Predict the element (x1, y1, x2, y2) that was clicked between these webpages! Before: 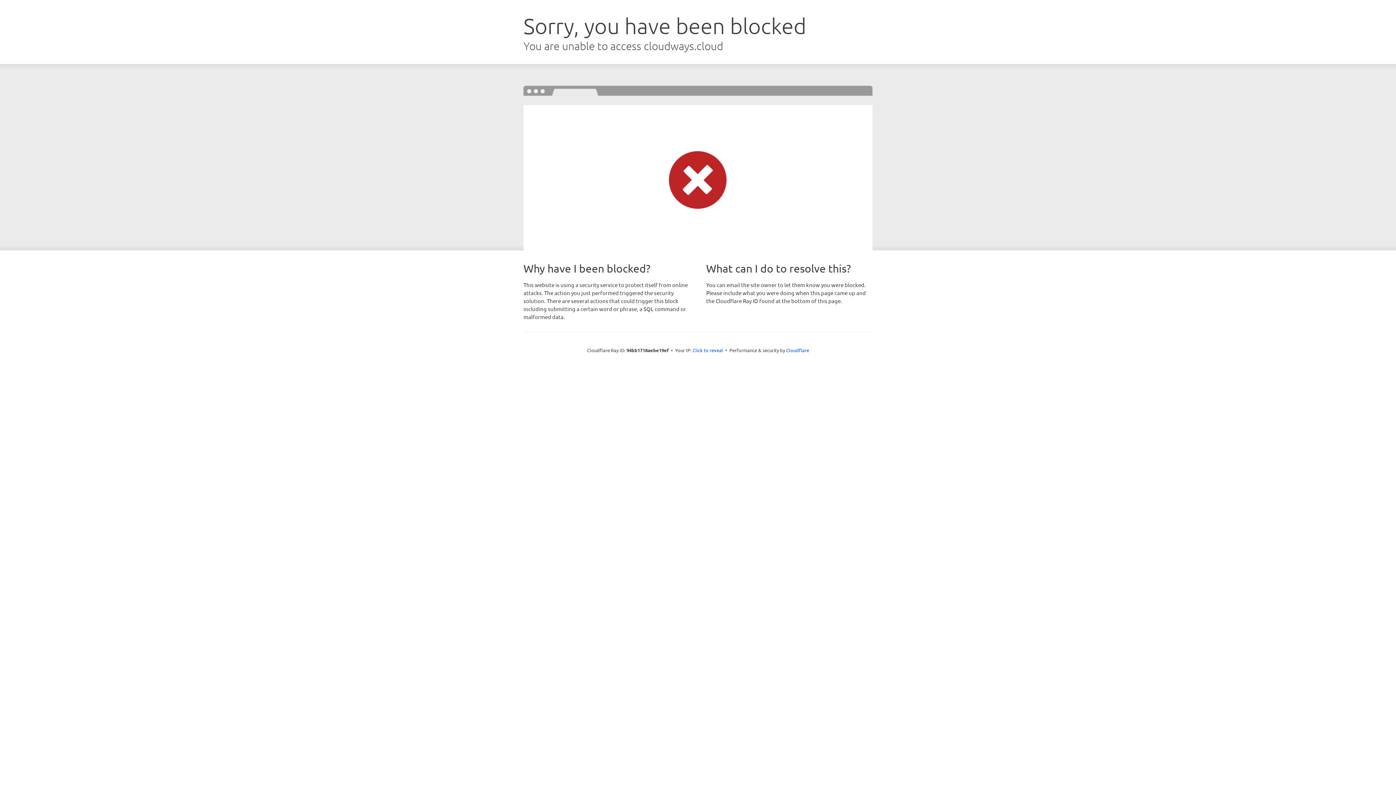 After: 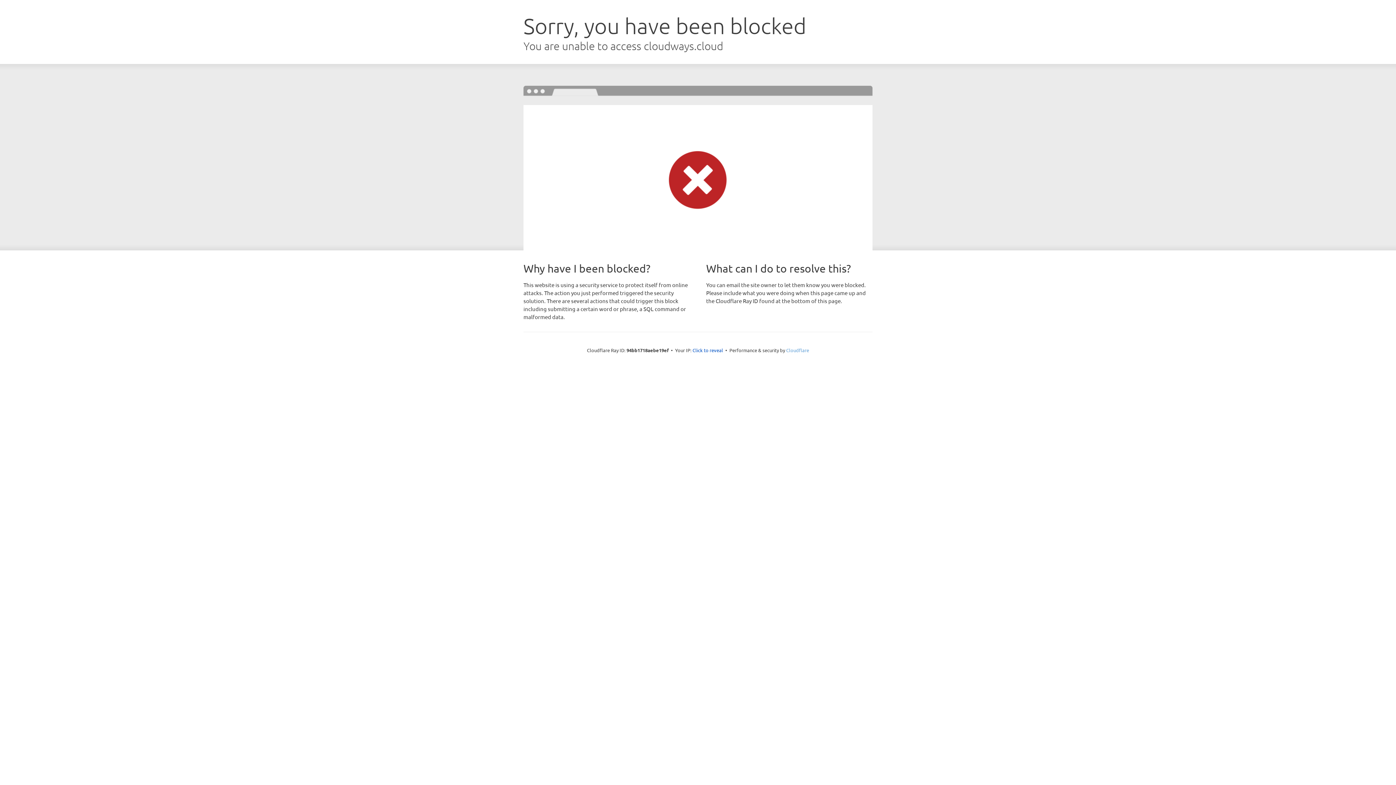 Action: label: Cloudflare bbox: (786, 347, 809, 353)